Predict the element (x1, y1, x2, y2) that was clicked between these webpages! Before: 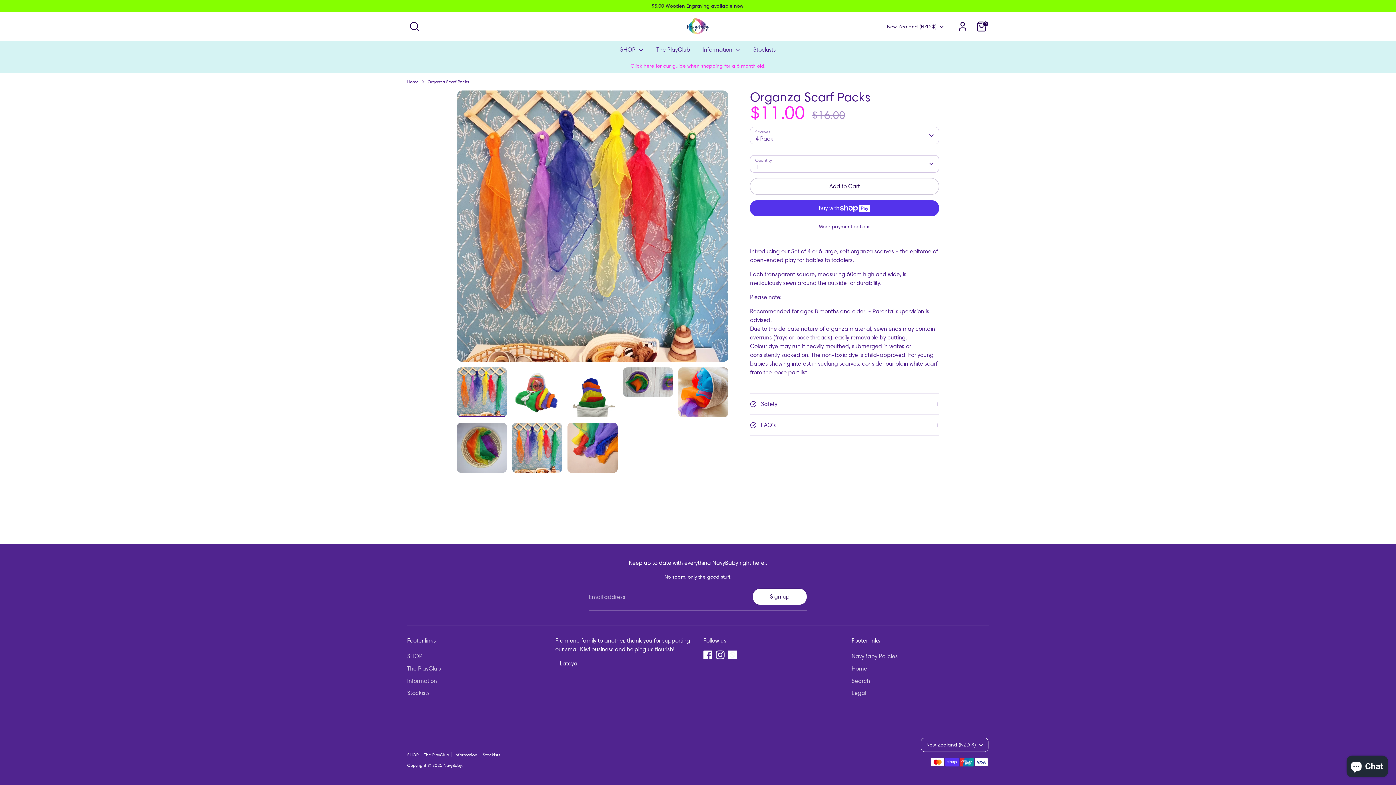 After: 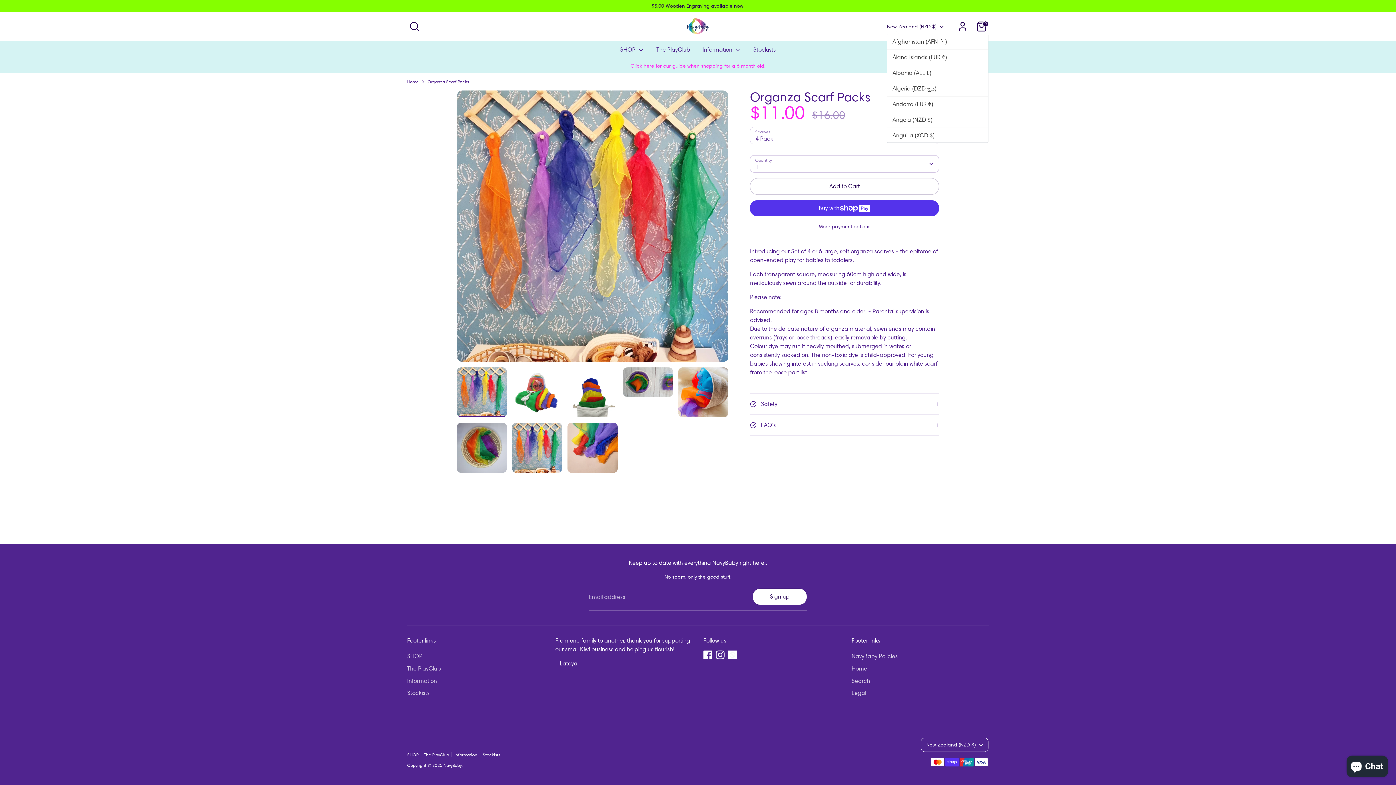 Action: label: New Zealand (NZD $) bbox: (887, 23, 945, 30)